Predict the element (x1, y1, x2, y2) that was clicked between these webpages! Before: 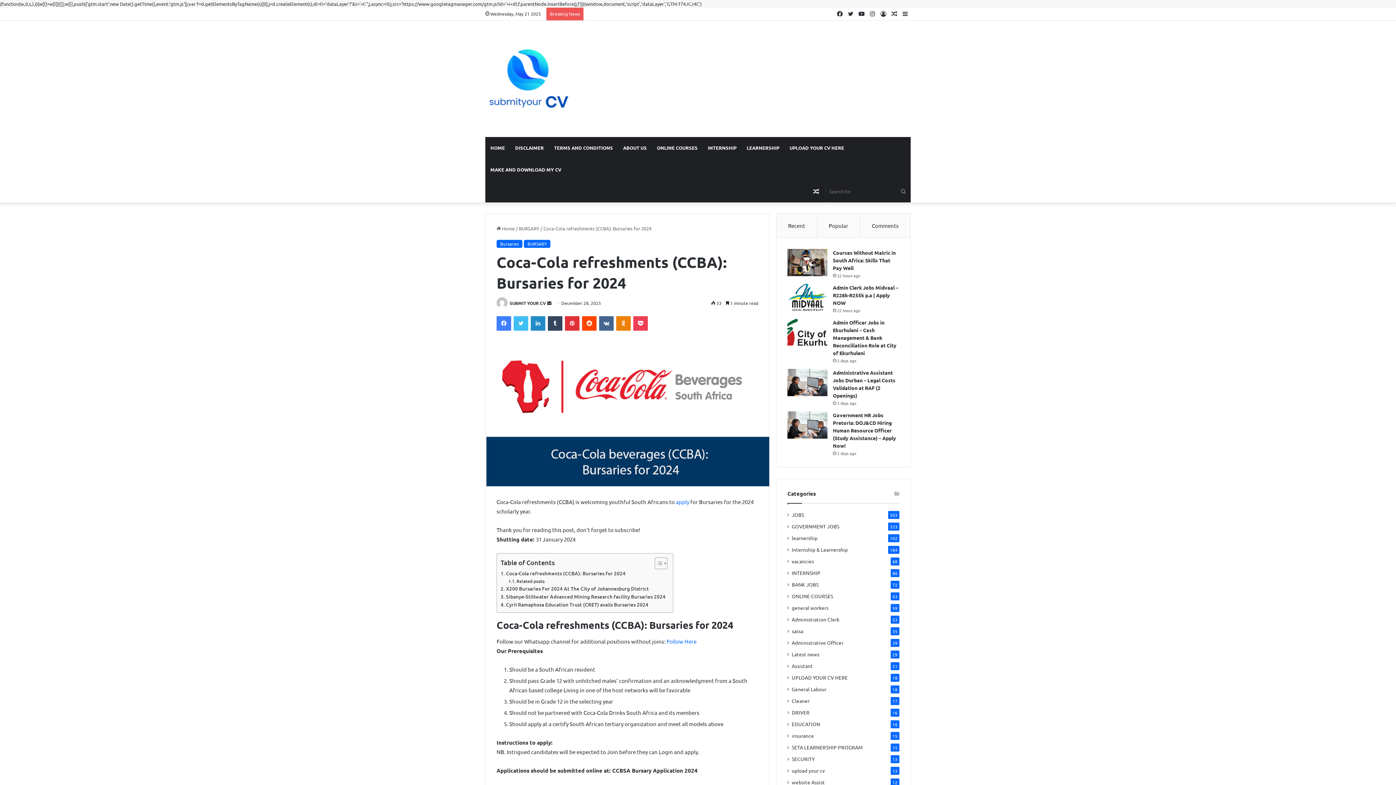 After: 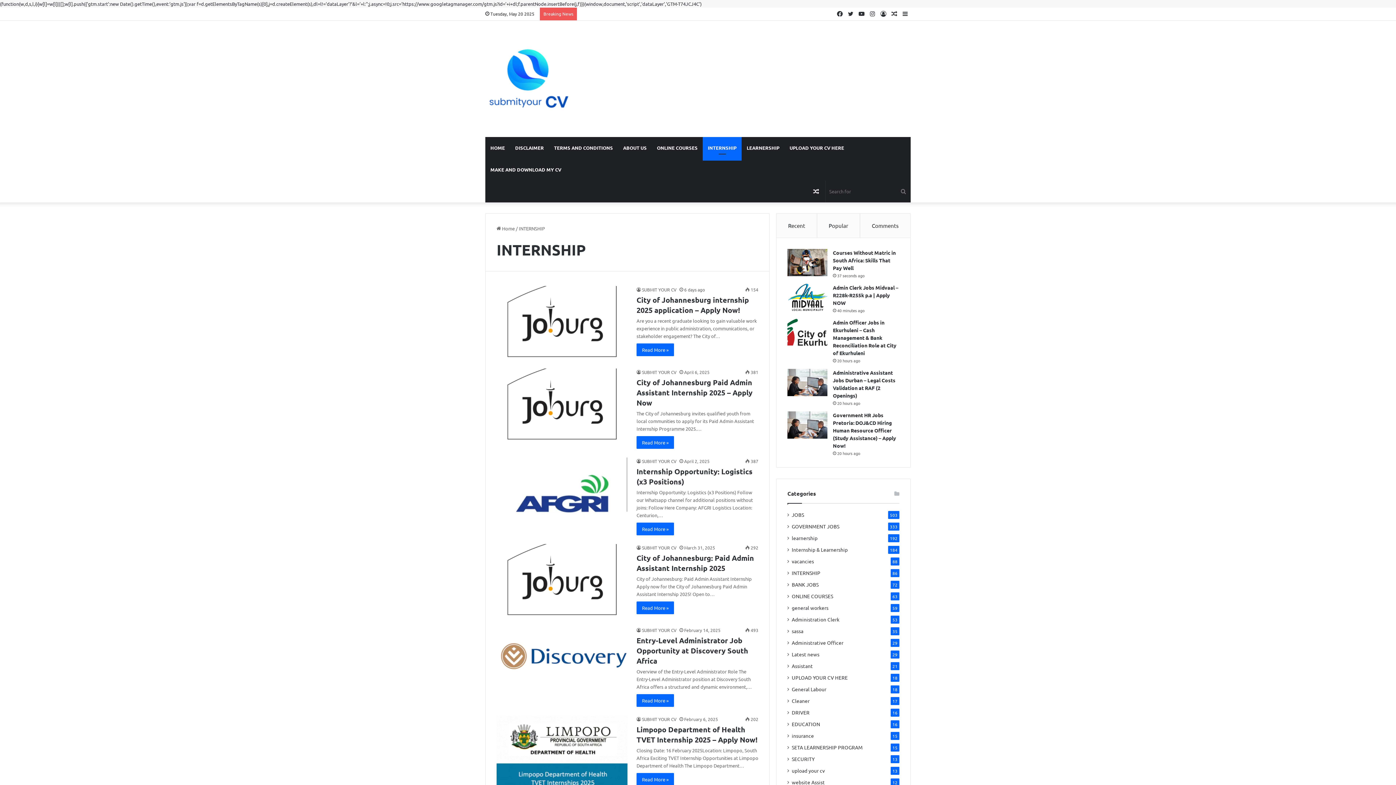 Action: bbox: (702, 137, 741, 158) label: INTERNSHIP